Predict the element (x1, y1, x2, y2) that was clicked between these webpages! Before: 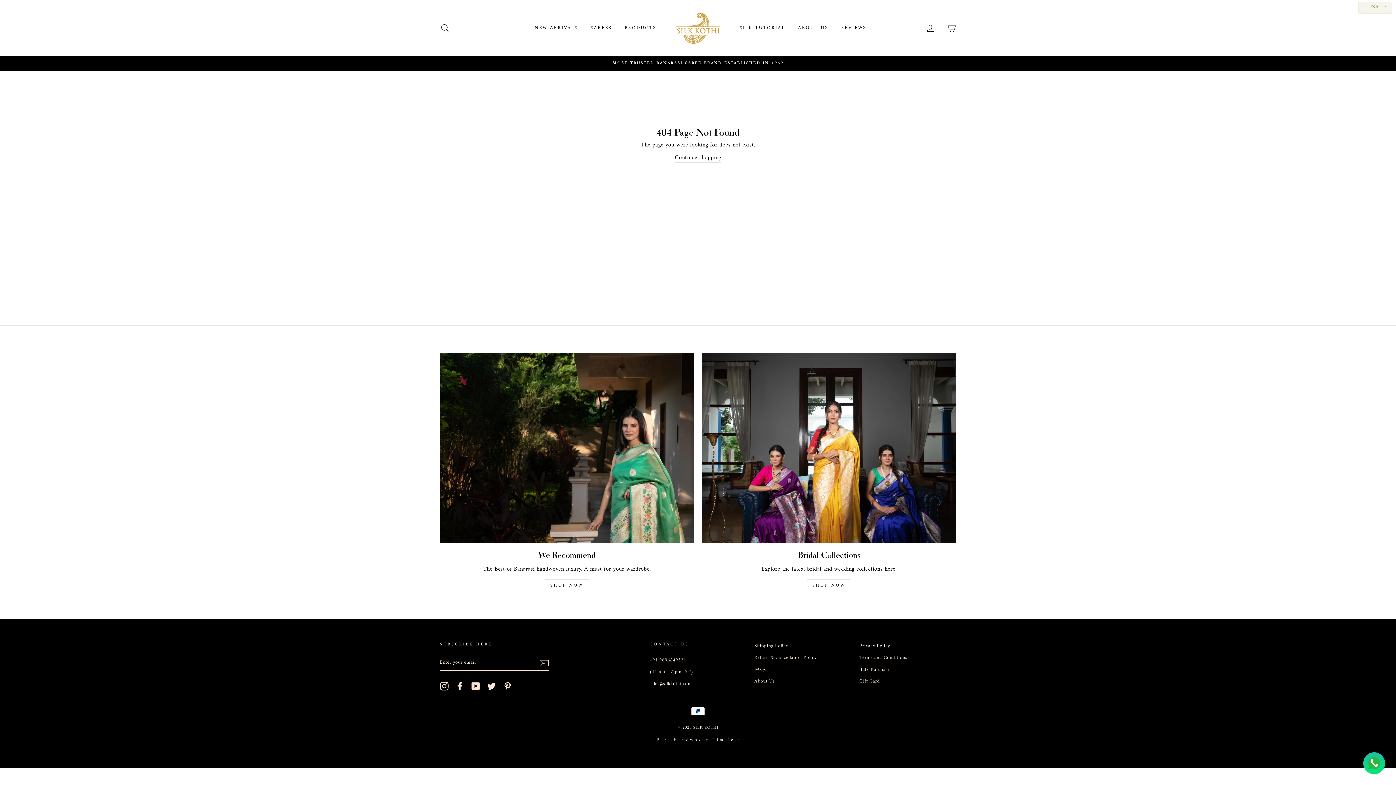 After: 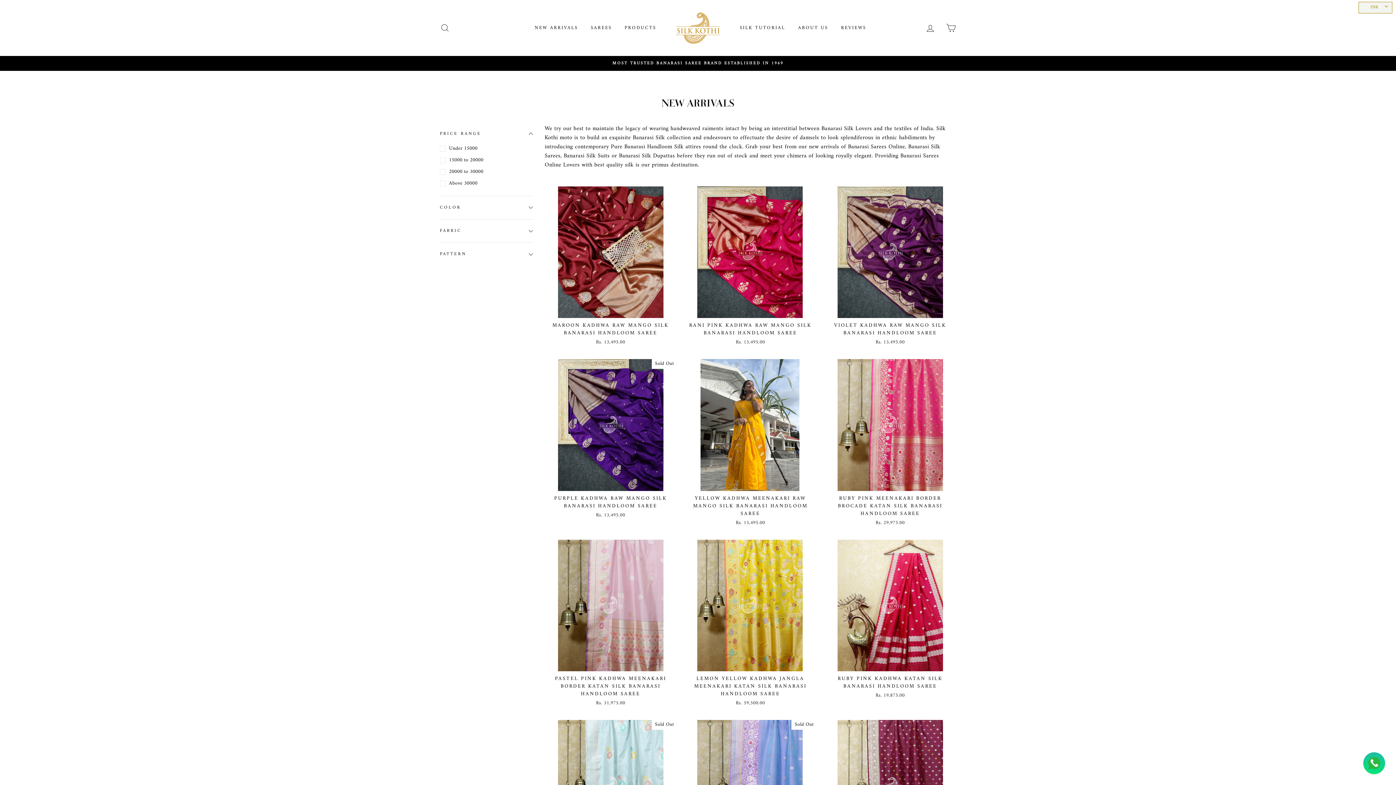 Action: bbox: (544, 579, 589, 592) label: SHOP NOW